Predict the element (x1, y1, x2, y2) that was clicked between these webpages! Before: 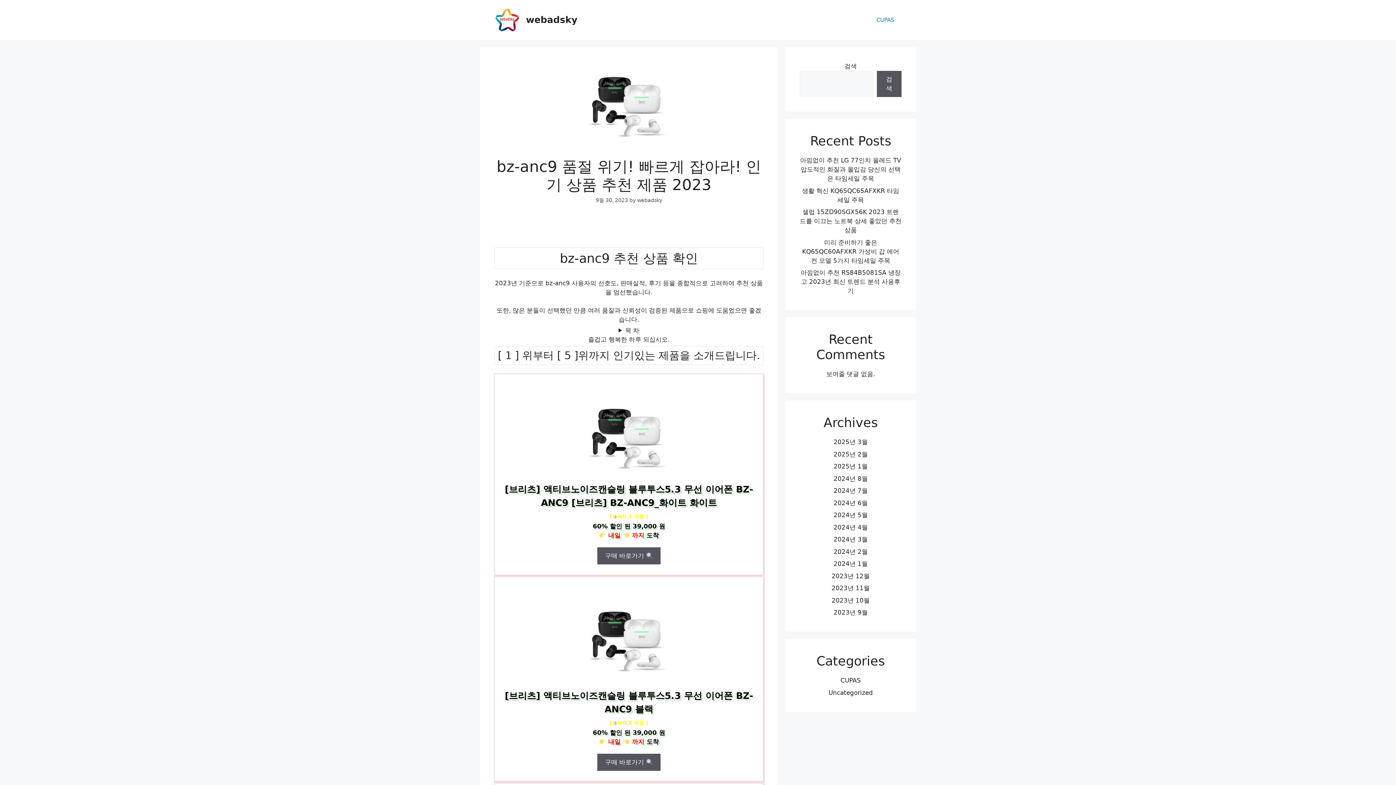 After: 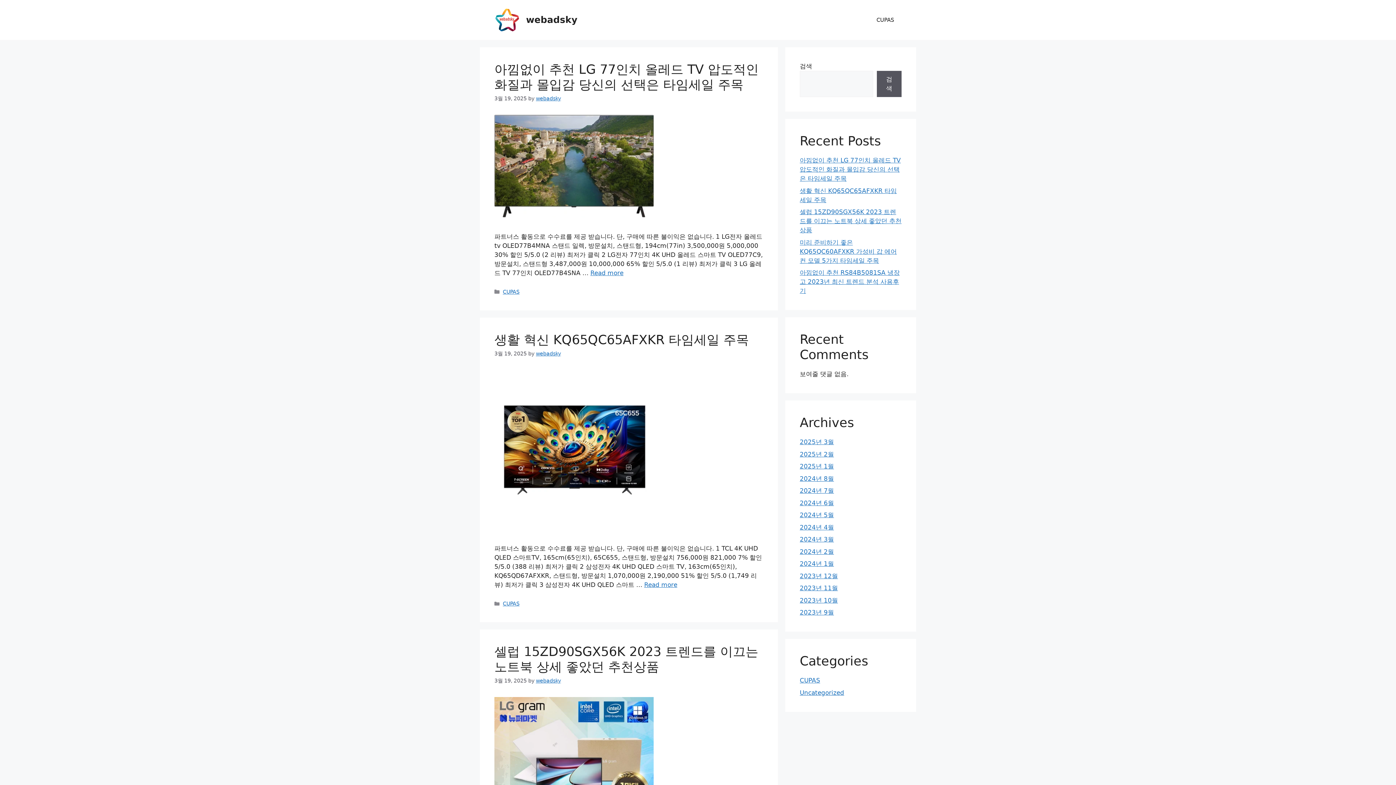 Action: bbox: (831, 572, 870, 579) label: 2023년 12월